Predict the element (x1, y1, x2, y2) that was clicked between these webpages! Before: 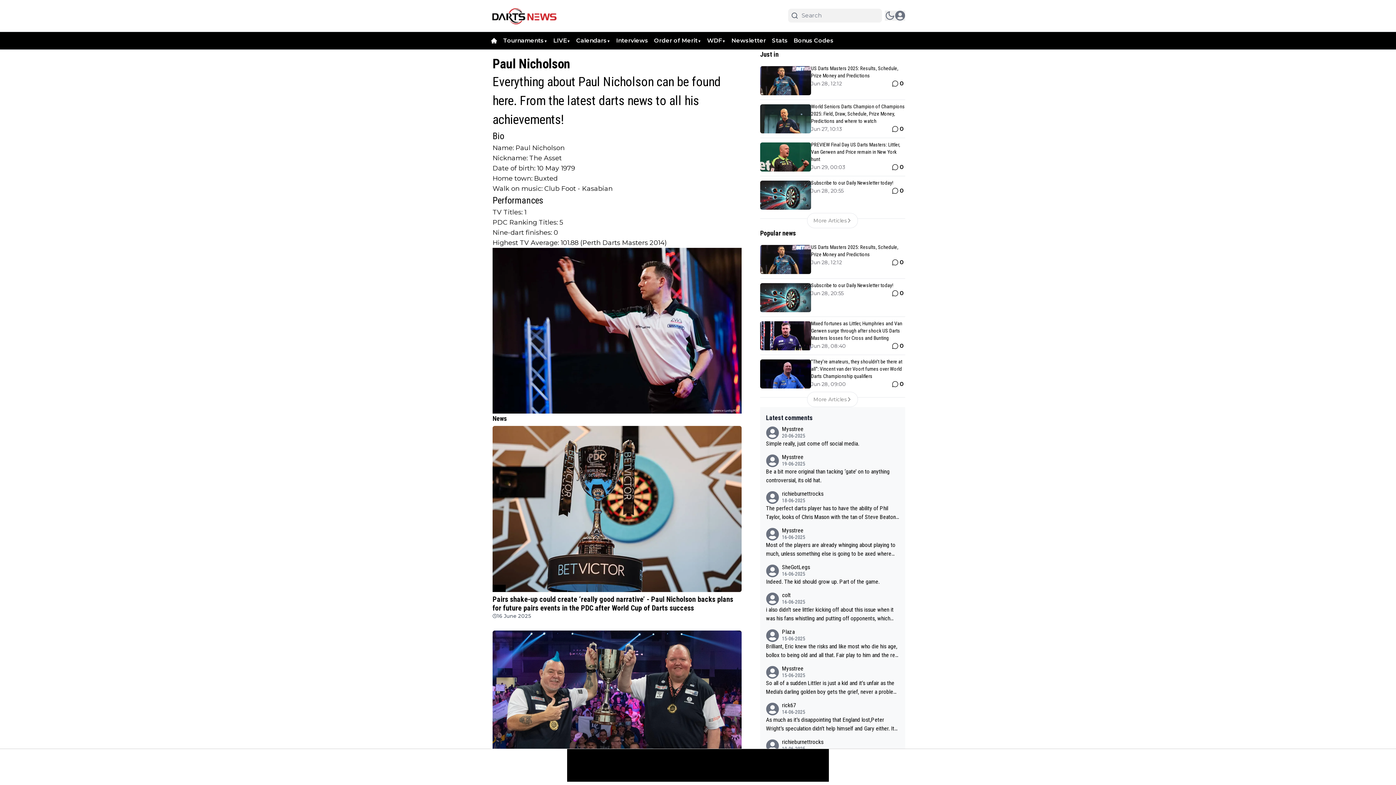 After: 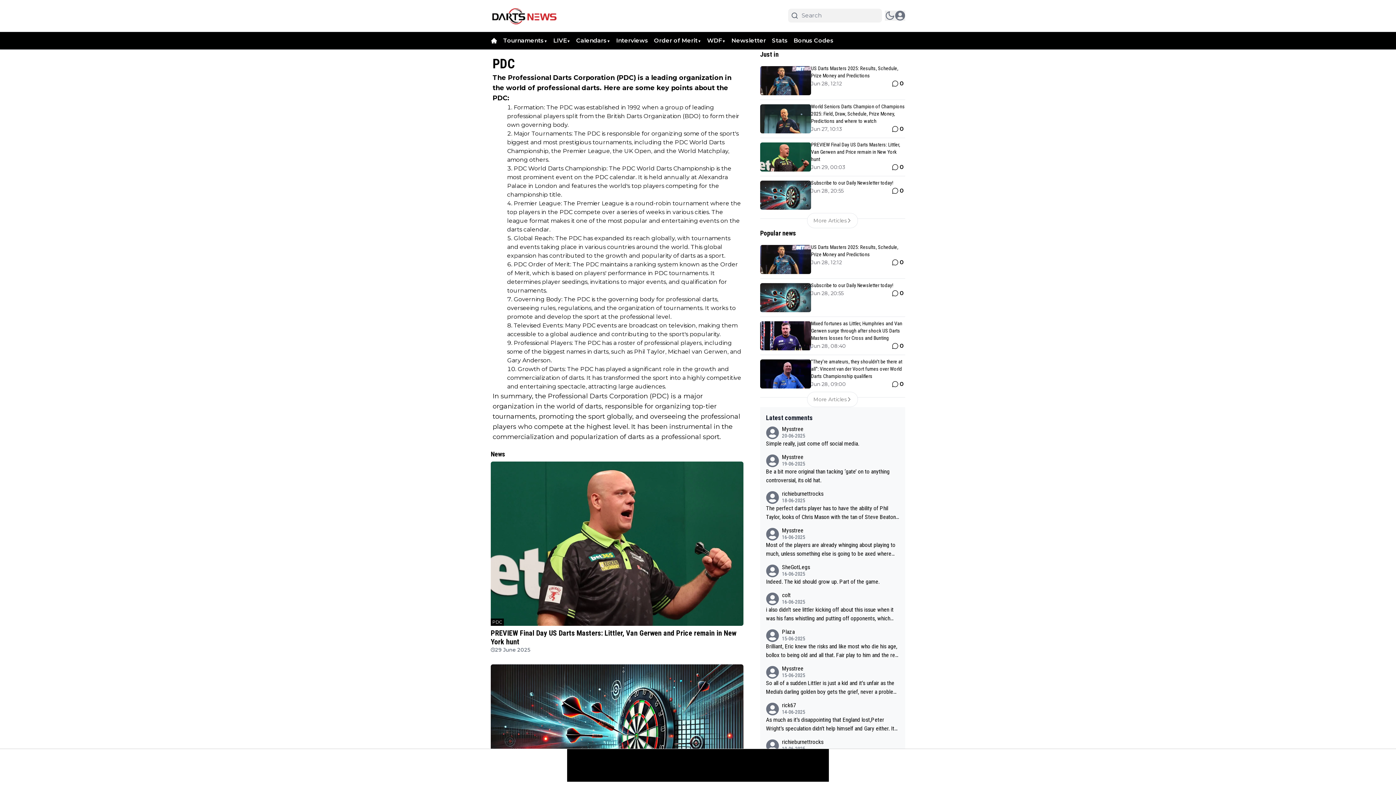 Action: label: PDC bbox: (492, 584, 505, 592)